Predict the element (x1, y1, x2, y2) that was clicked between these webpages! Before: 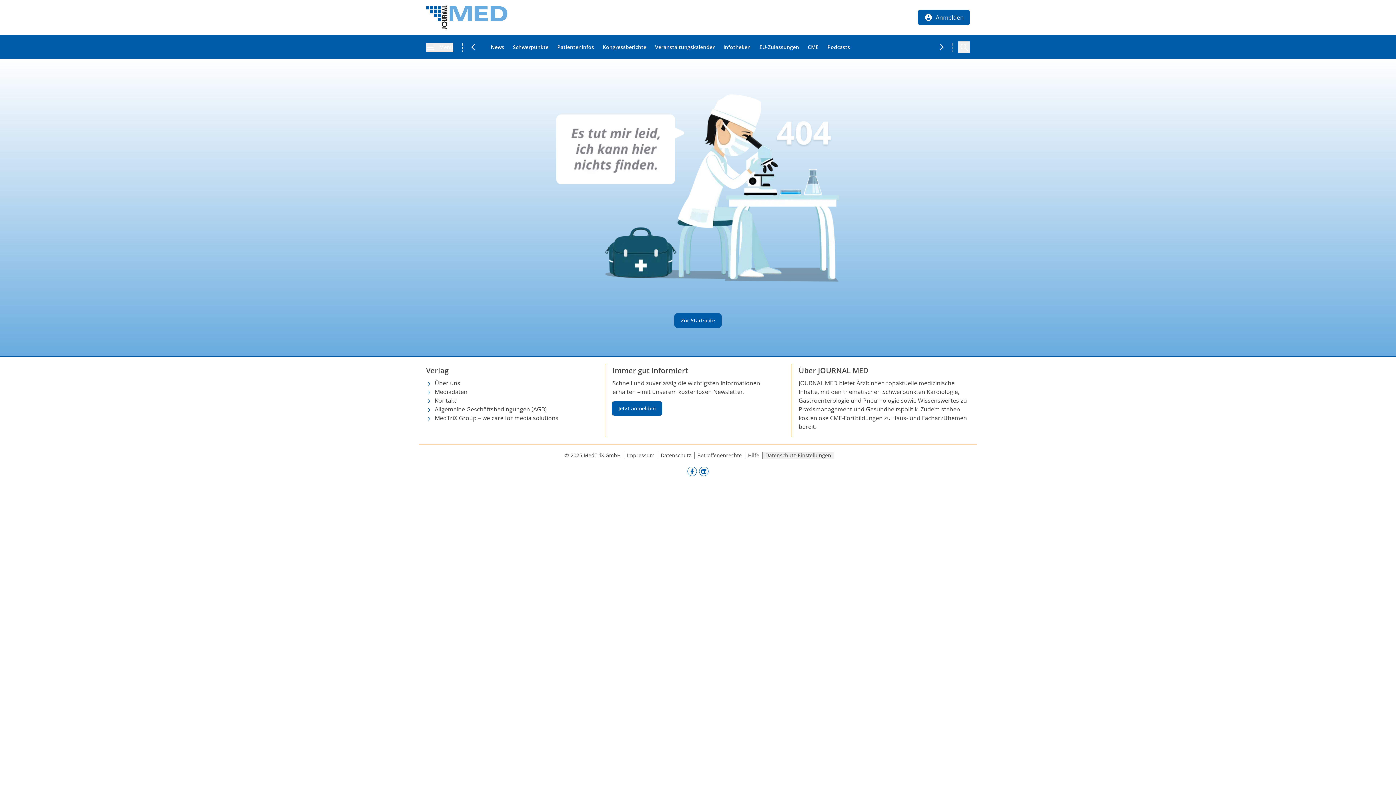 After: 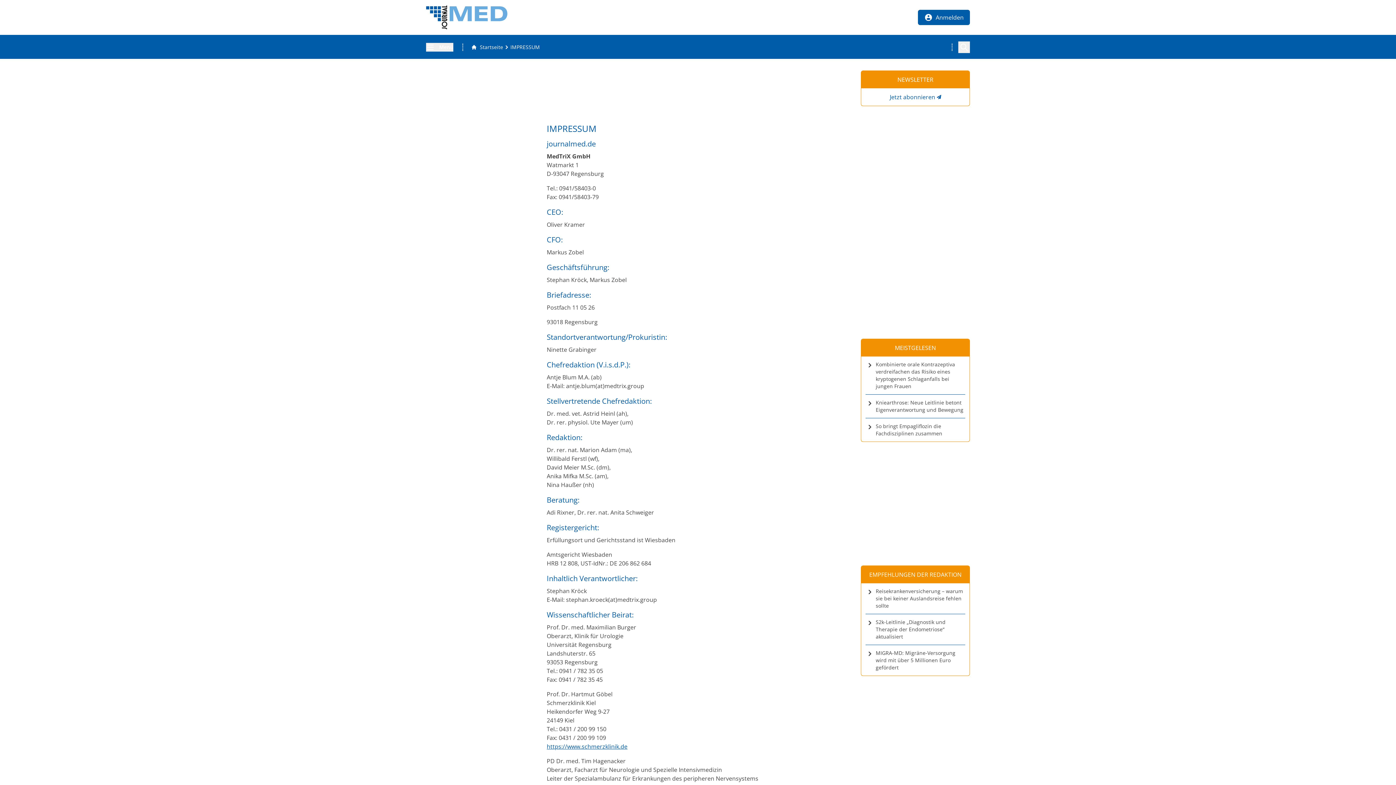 Action: bbox: (623, 452, 657, 459) label: Impressum